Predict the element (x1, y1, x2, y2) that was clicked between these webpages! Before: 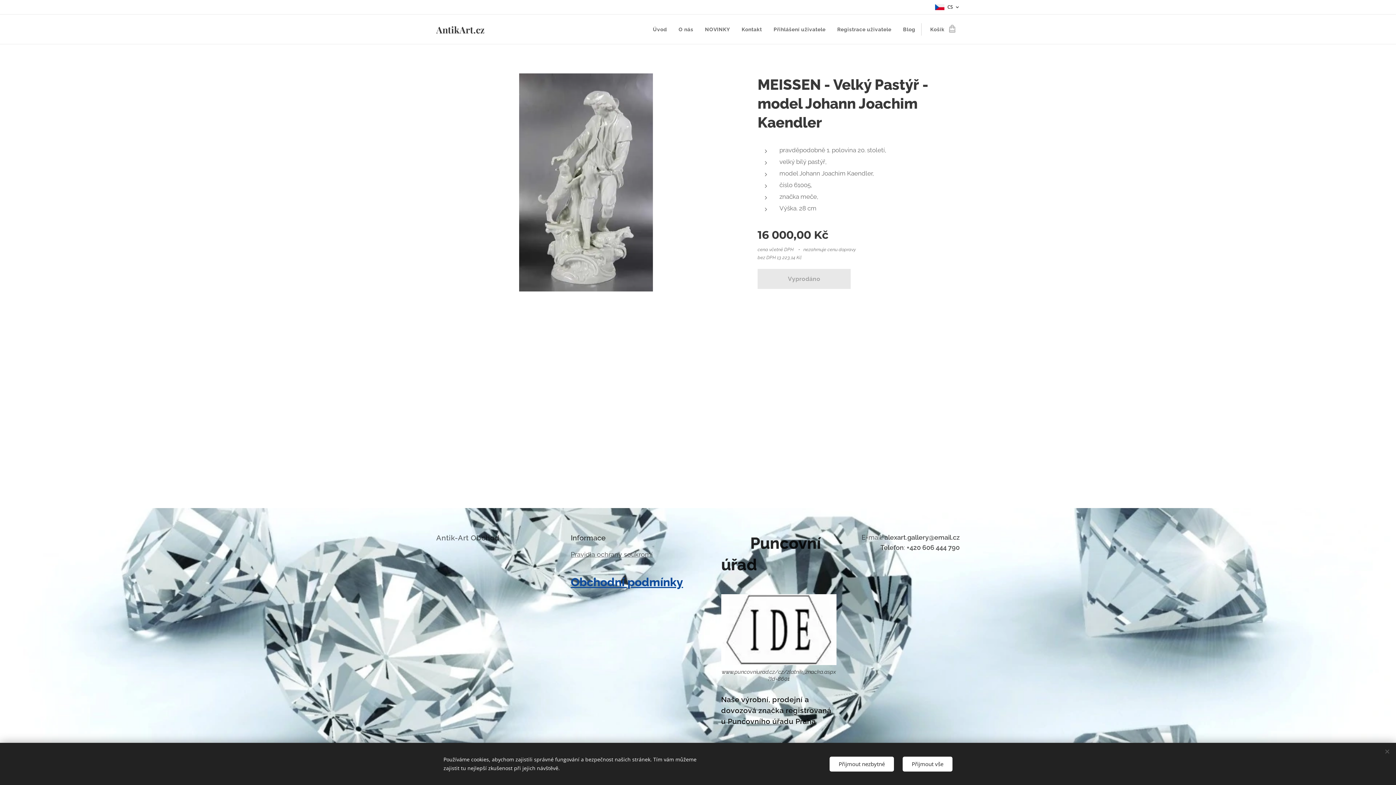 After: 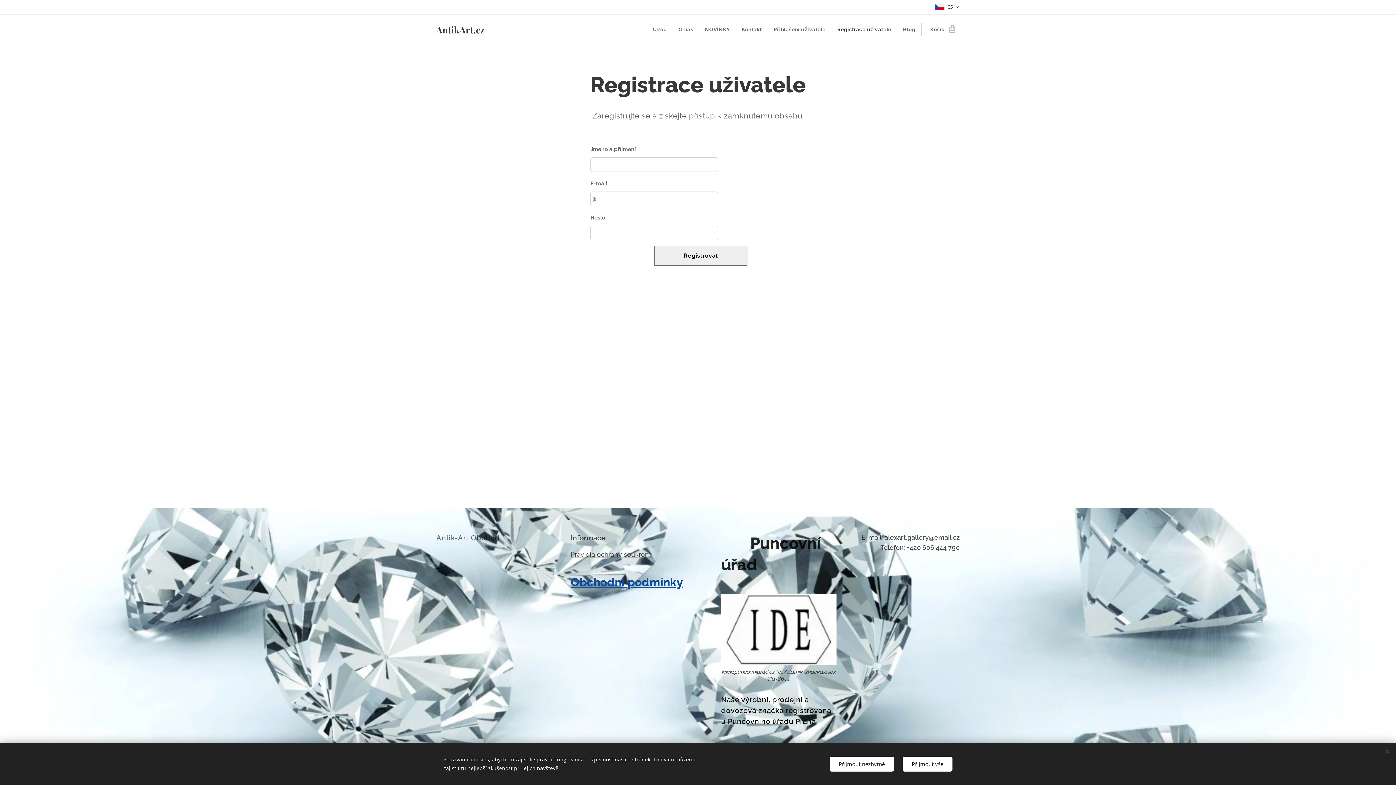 Action: bbox: (831, 20, 897, 38) label: Registrace uživatele